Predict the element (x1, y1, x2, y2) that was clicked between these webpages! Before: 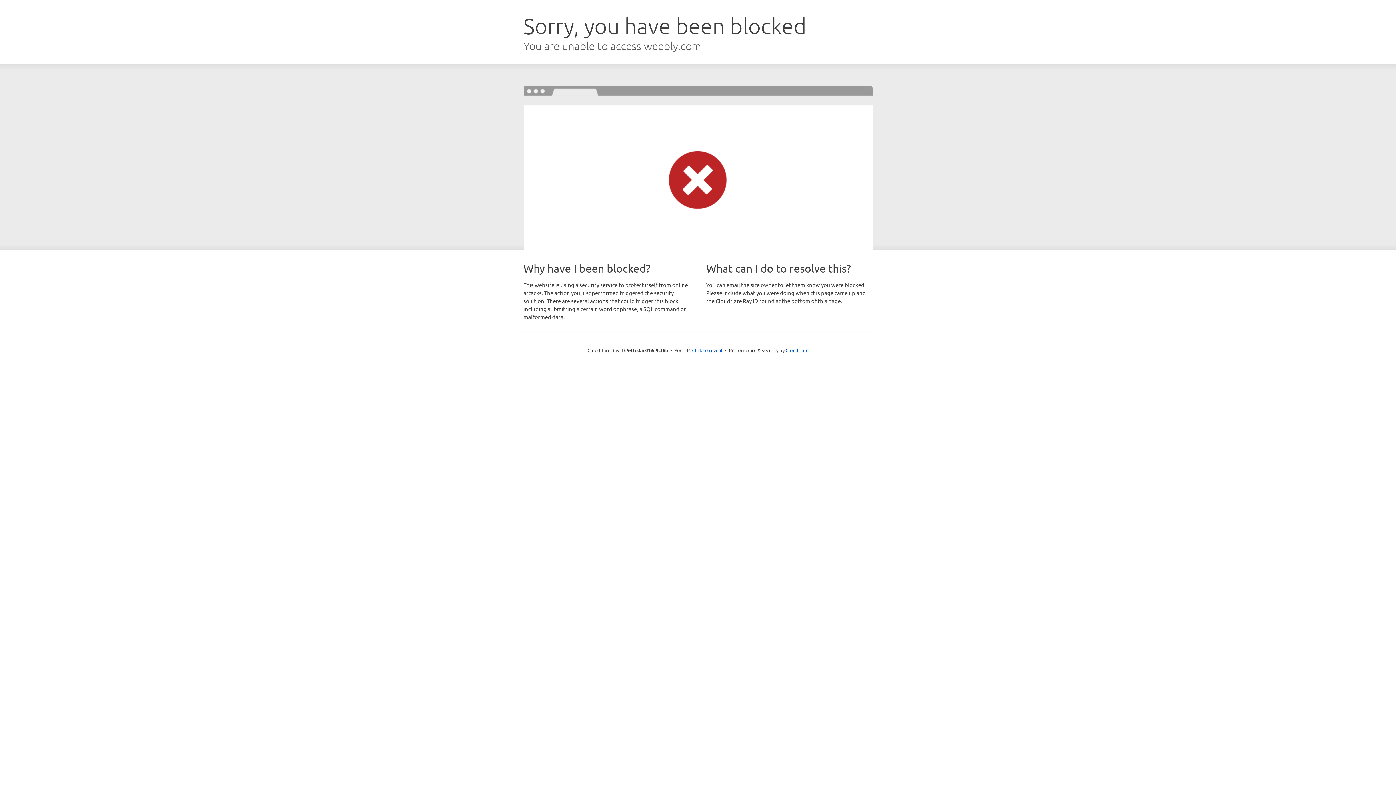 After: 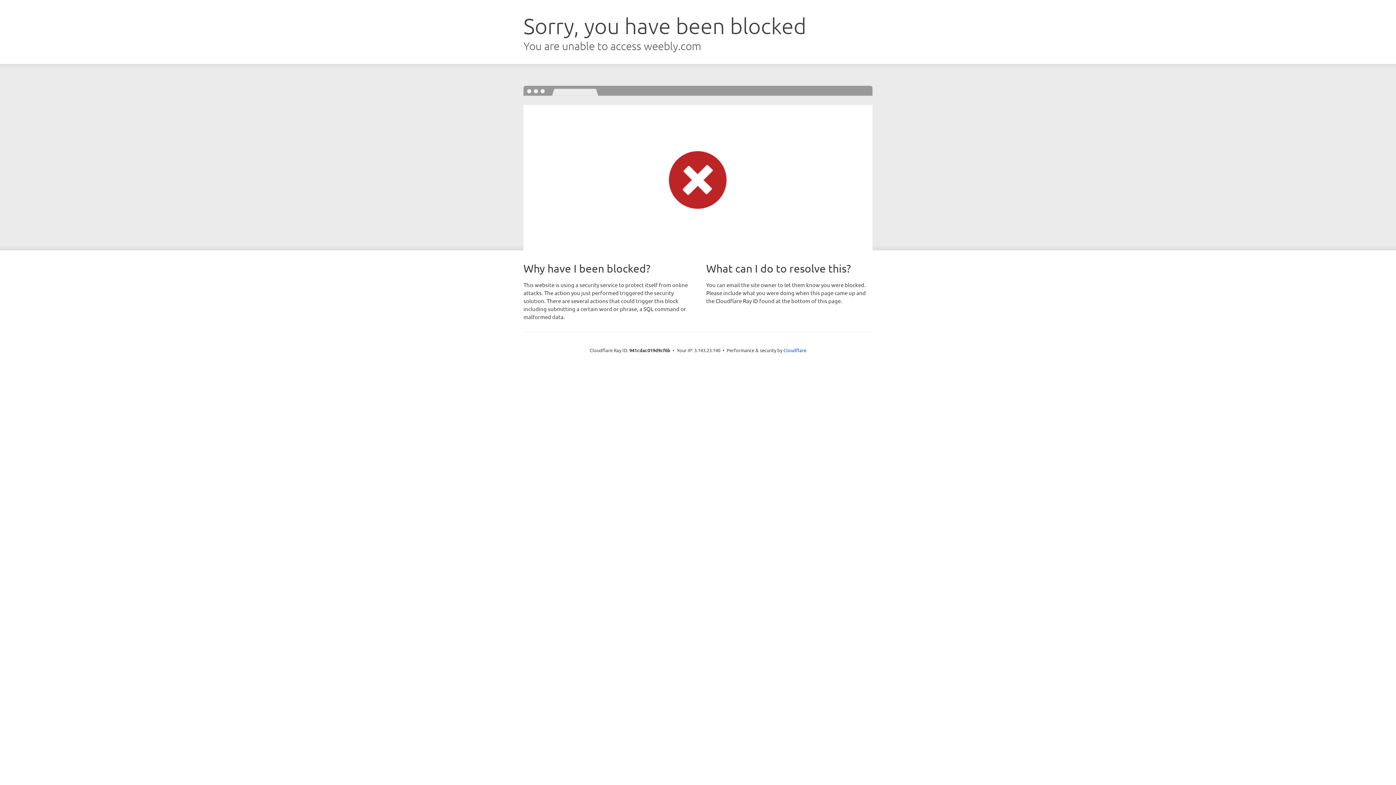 Action: label: Click to reveal bbox: (692, 346, 722, 353)